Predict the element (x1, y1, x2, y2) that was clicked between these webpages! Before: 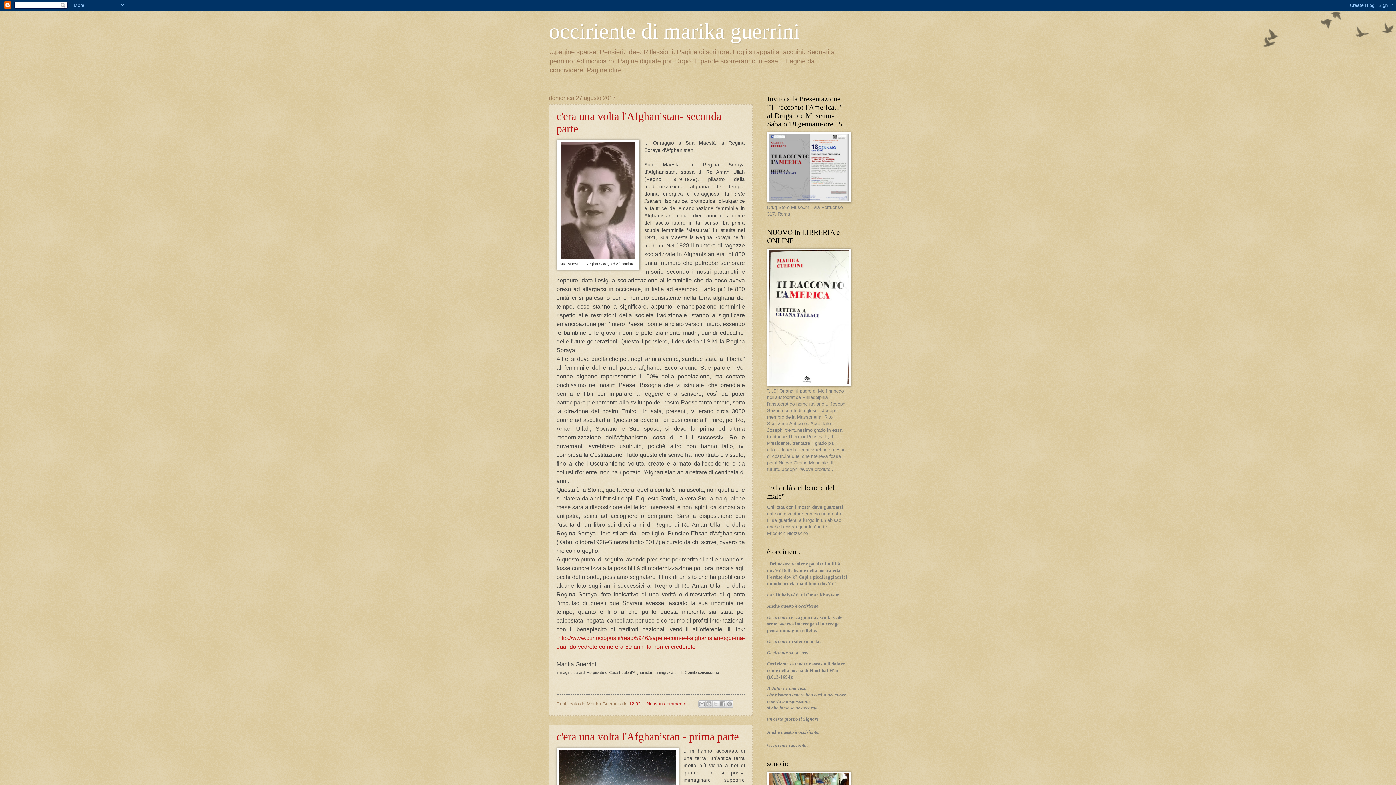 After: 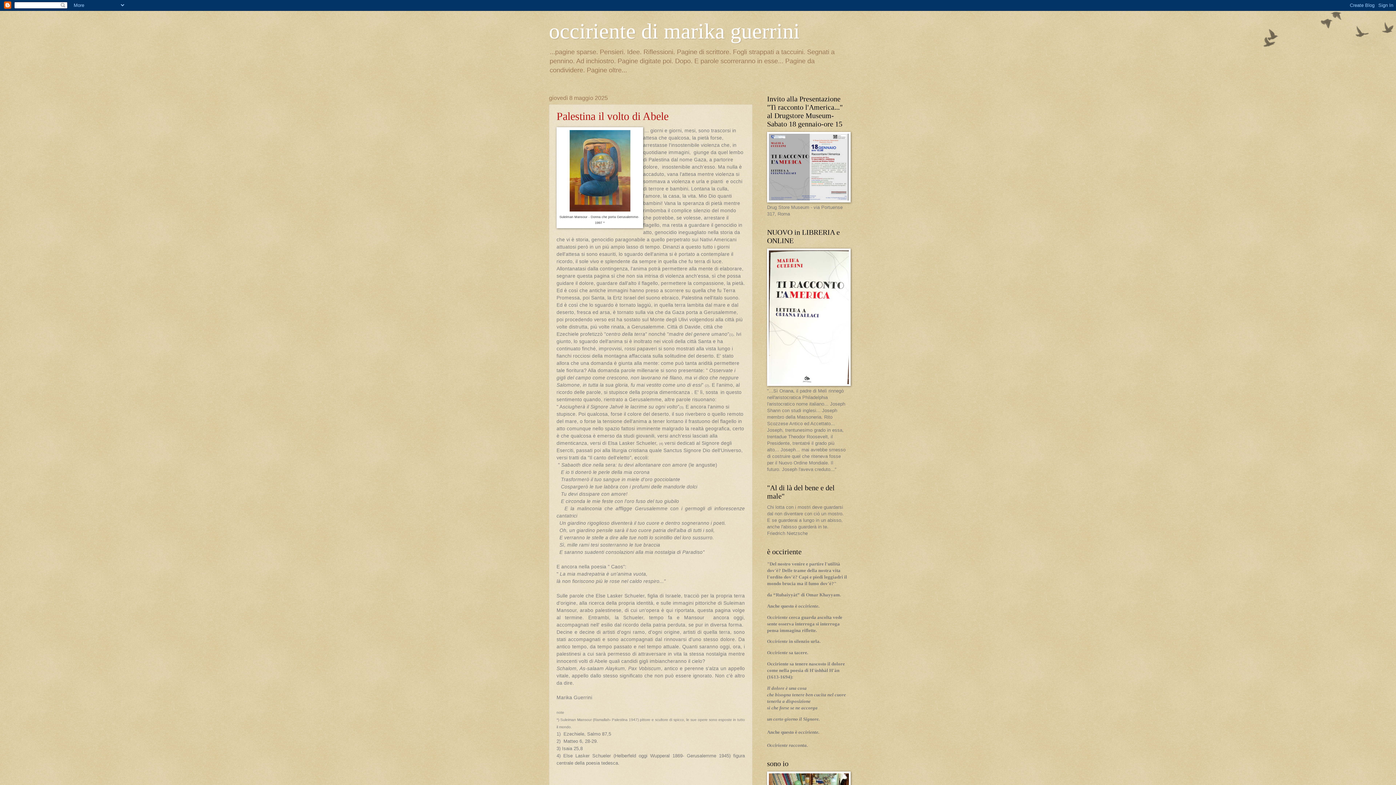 Action: bbox: (549, 19, 800, 43) label: occiriente di marika guerrini